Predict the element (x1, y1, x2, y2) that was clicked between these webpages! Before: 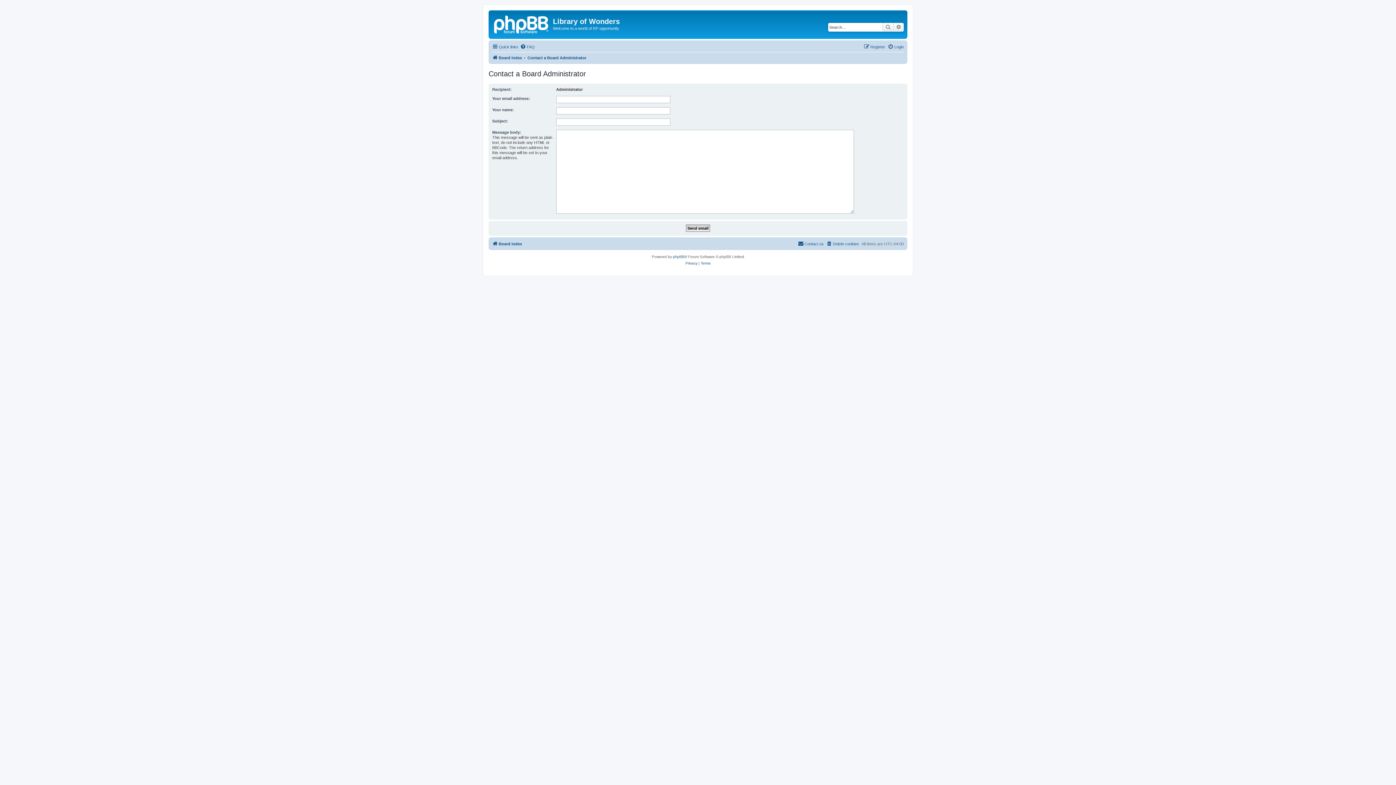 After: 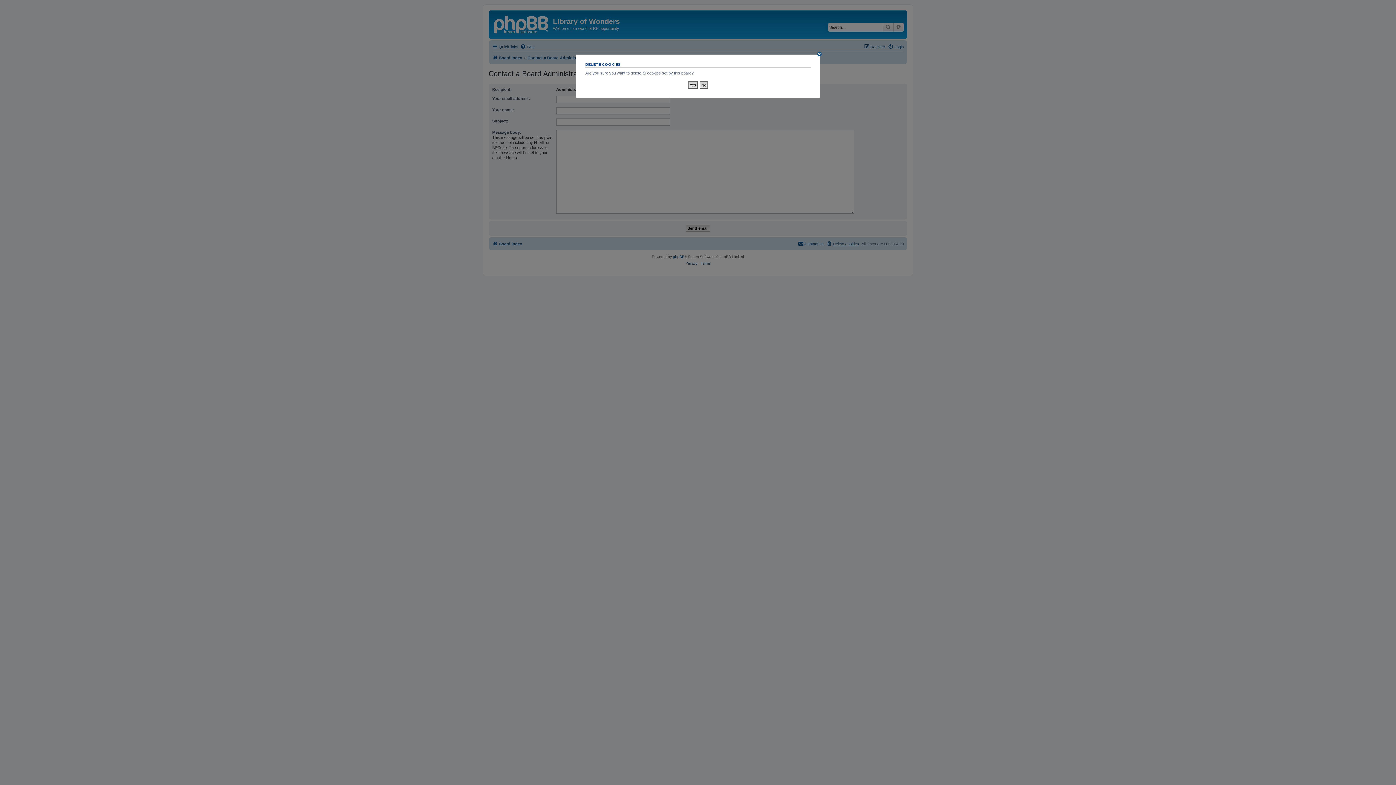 Action: bbox: (826, 239, 859, 248) label: Delete cookies